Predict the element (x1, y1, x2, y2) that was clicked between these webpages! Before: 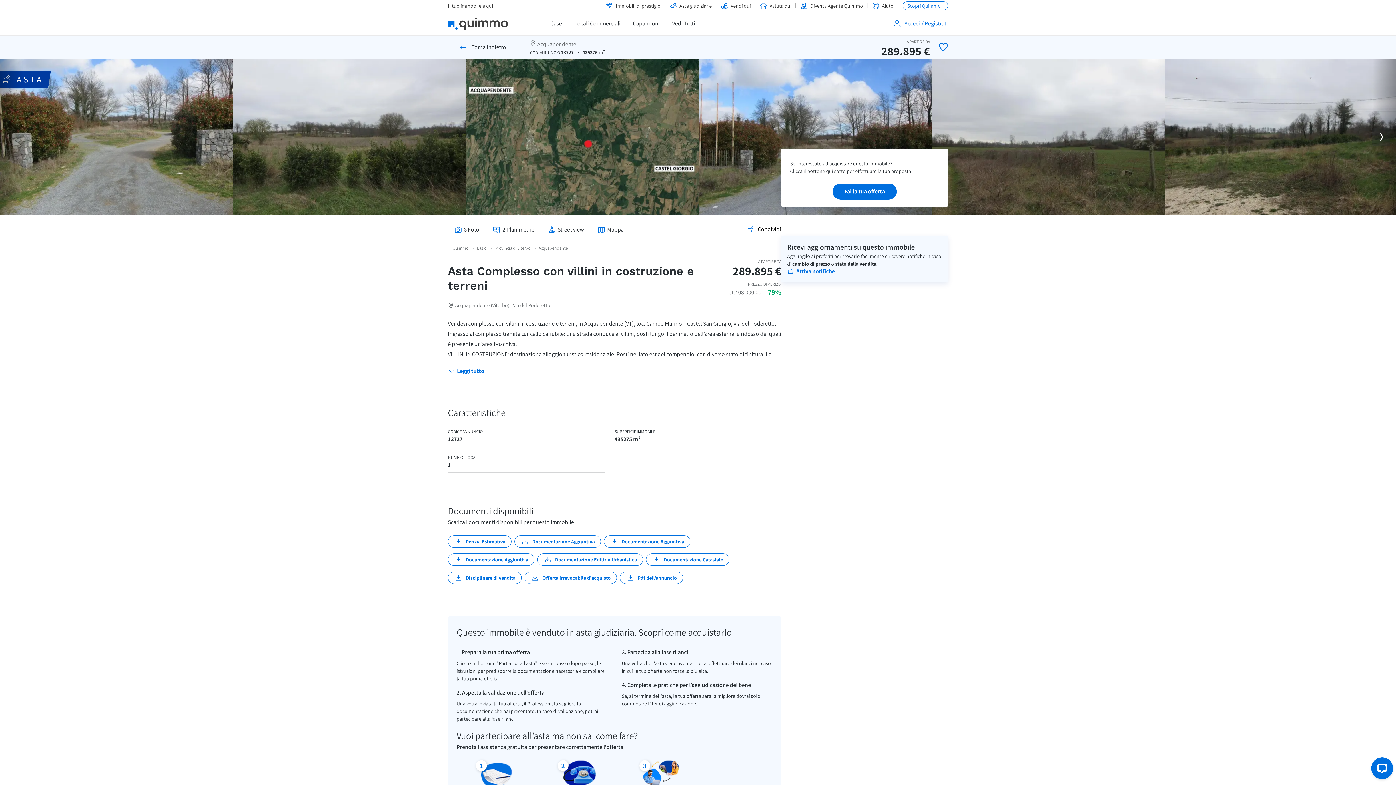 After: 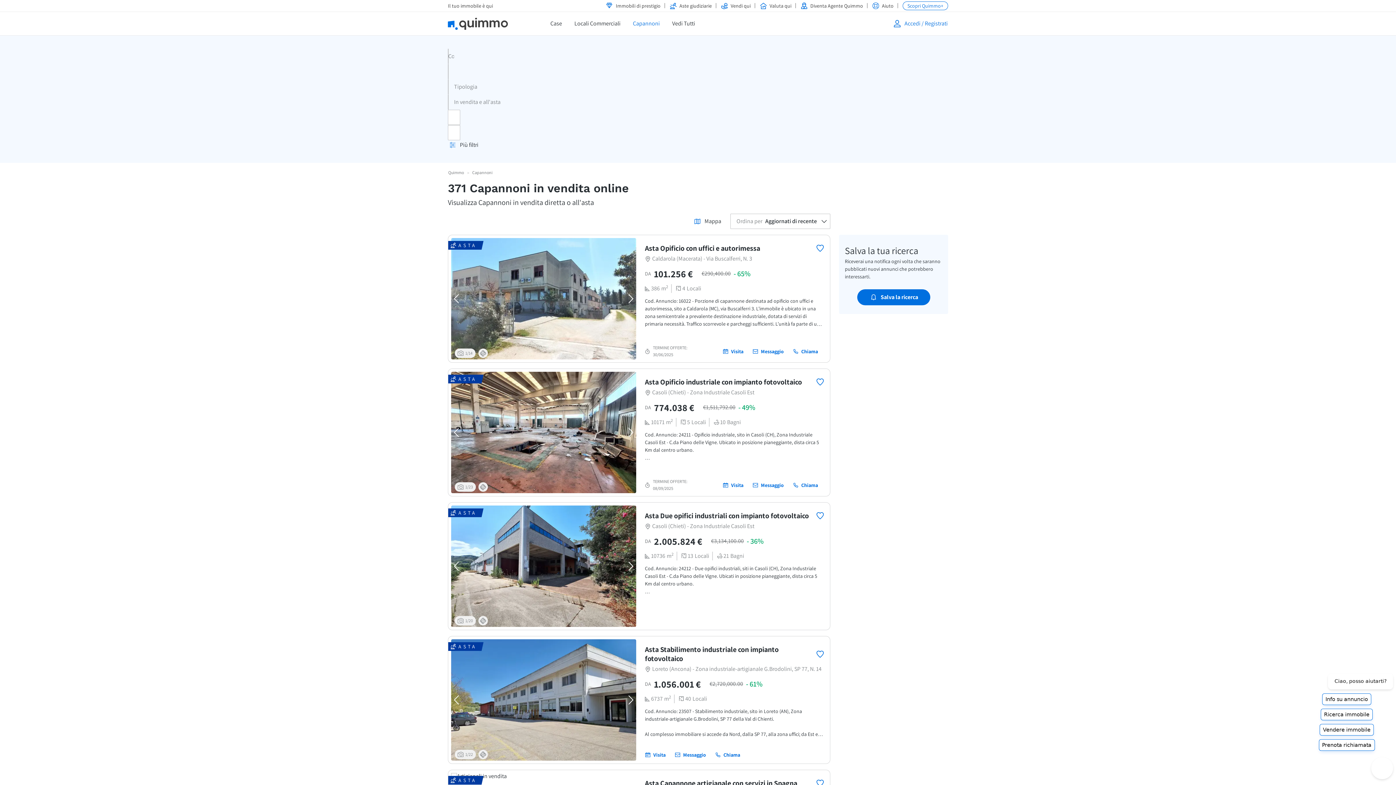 Action: label: Capannoni bbox: (632, 20, 660, 27)